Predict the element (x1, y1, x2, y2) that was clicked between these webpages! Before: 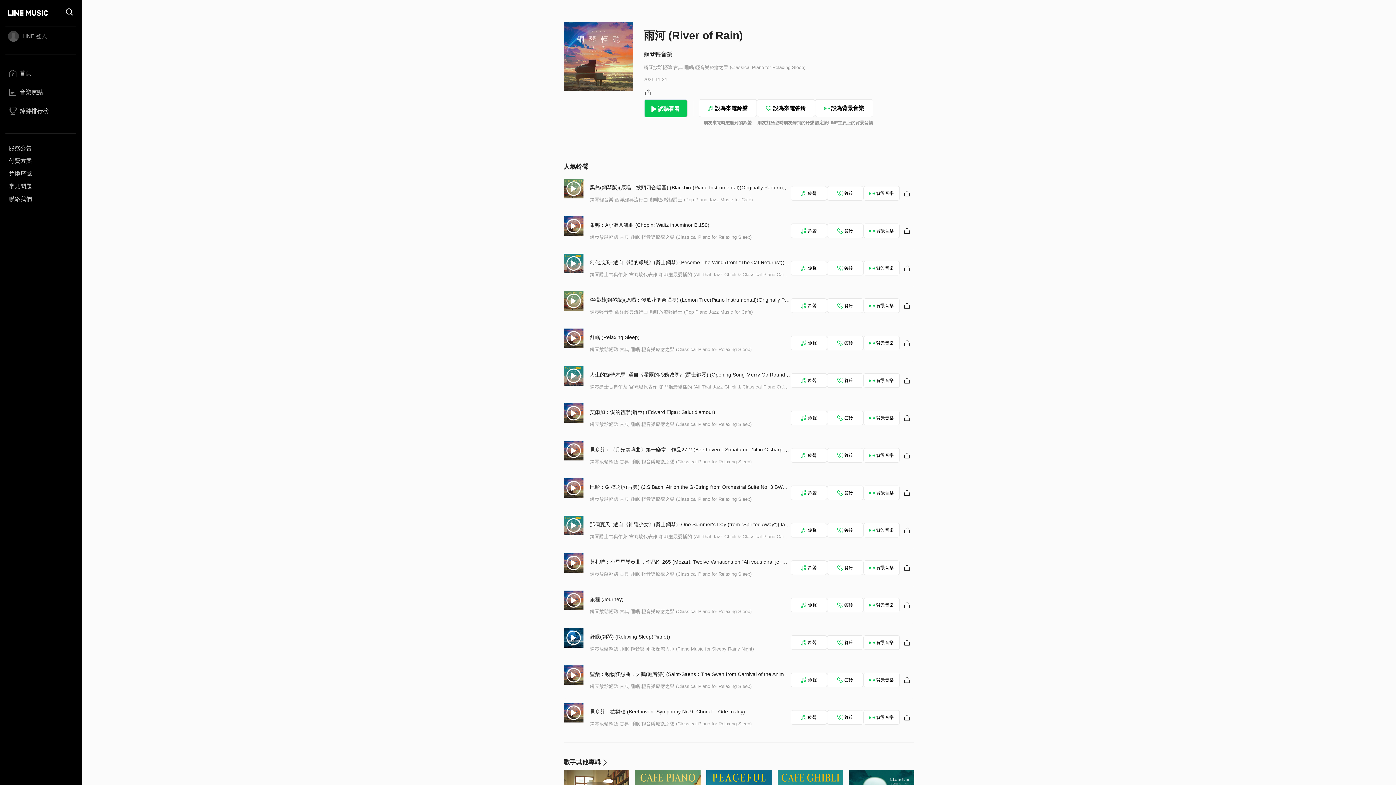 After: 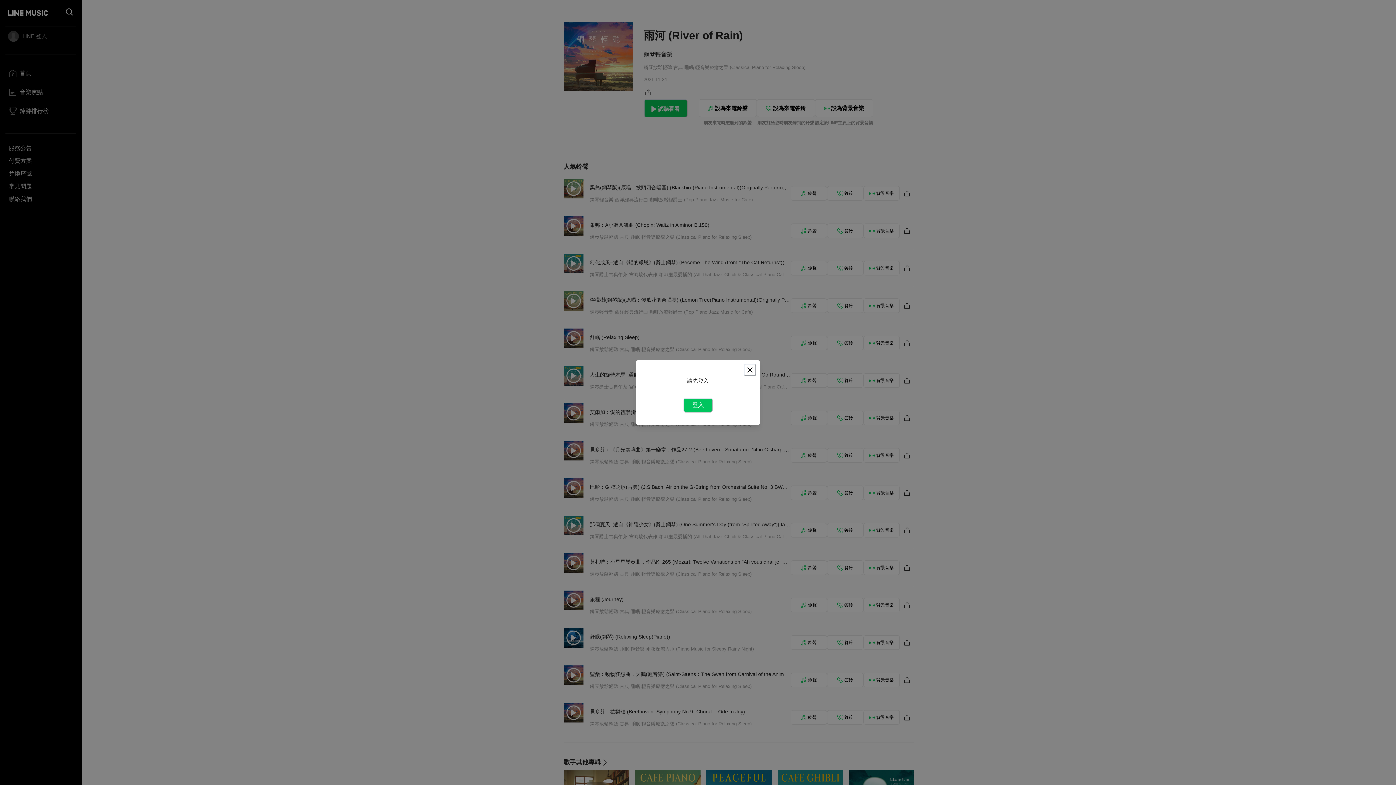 Action: label: 背景音樂 bbox: (863, 560, 899, 575)